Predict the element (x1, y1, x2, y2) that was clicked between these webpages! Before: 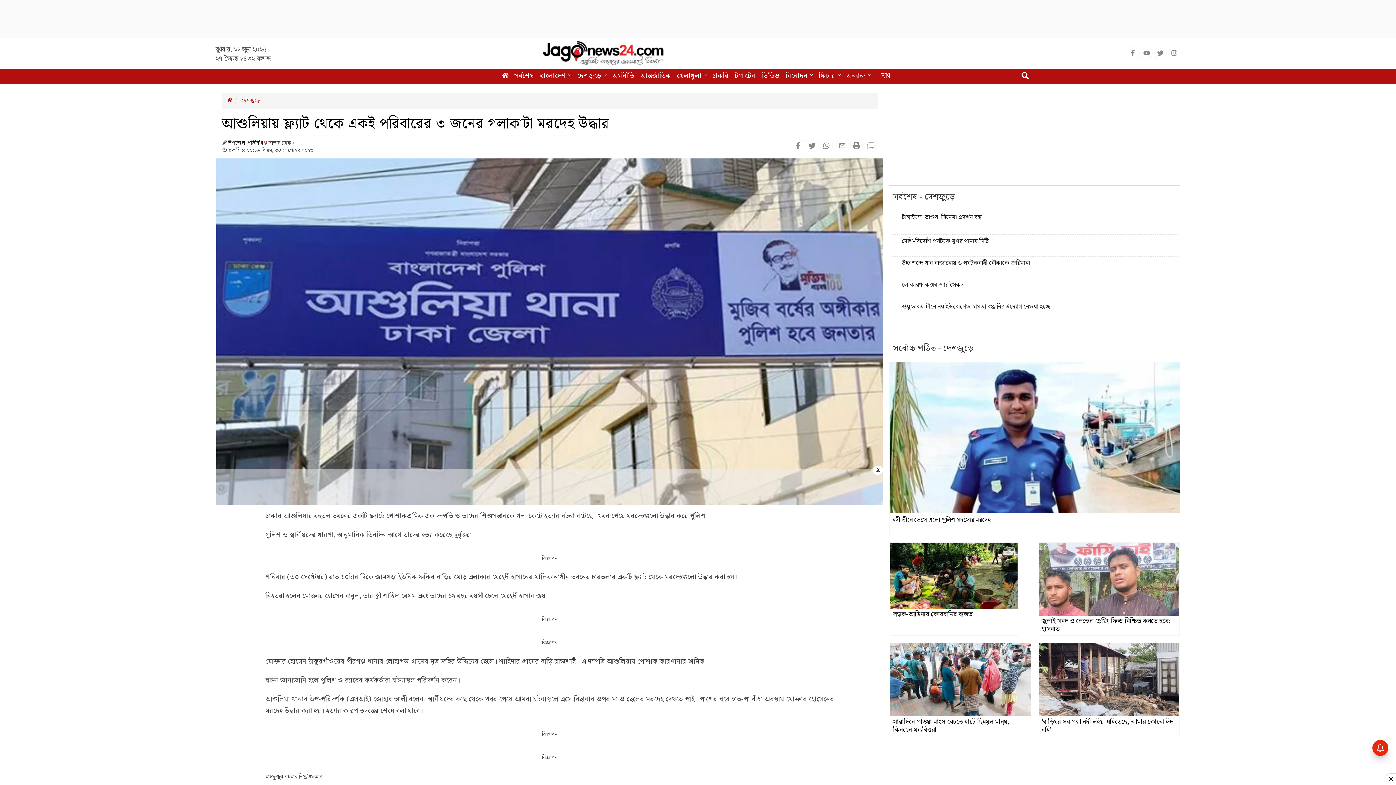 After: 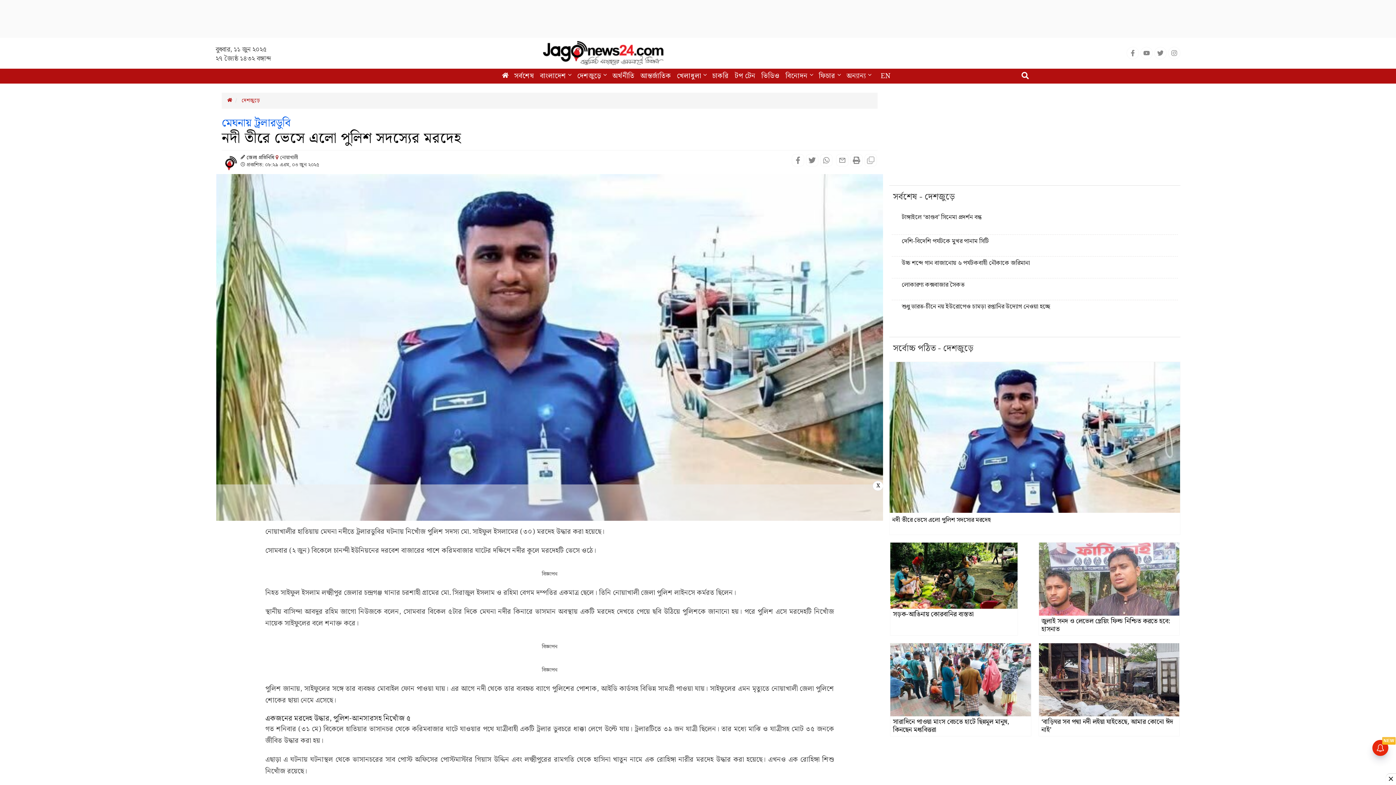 Action: label: নদী তীরে ভেসে এলো পুলিশ সদস্যের মরদেহ bbox: (892, 515, 991, 525)